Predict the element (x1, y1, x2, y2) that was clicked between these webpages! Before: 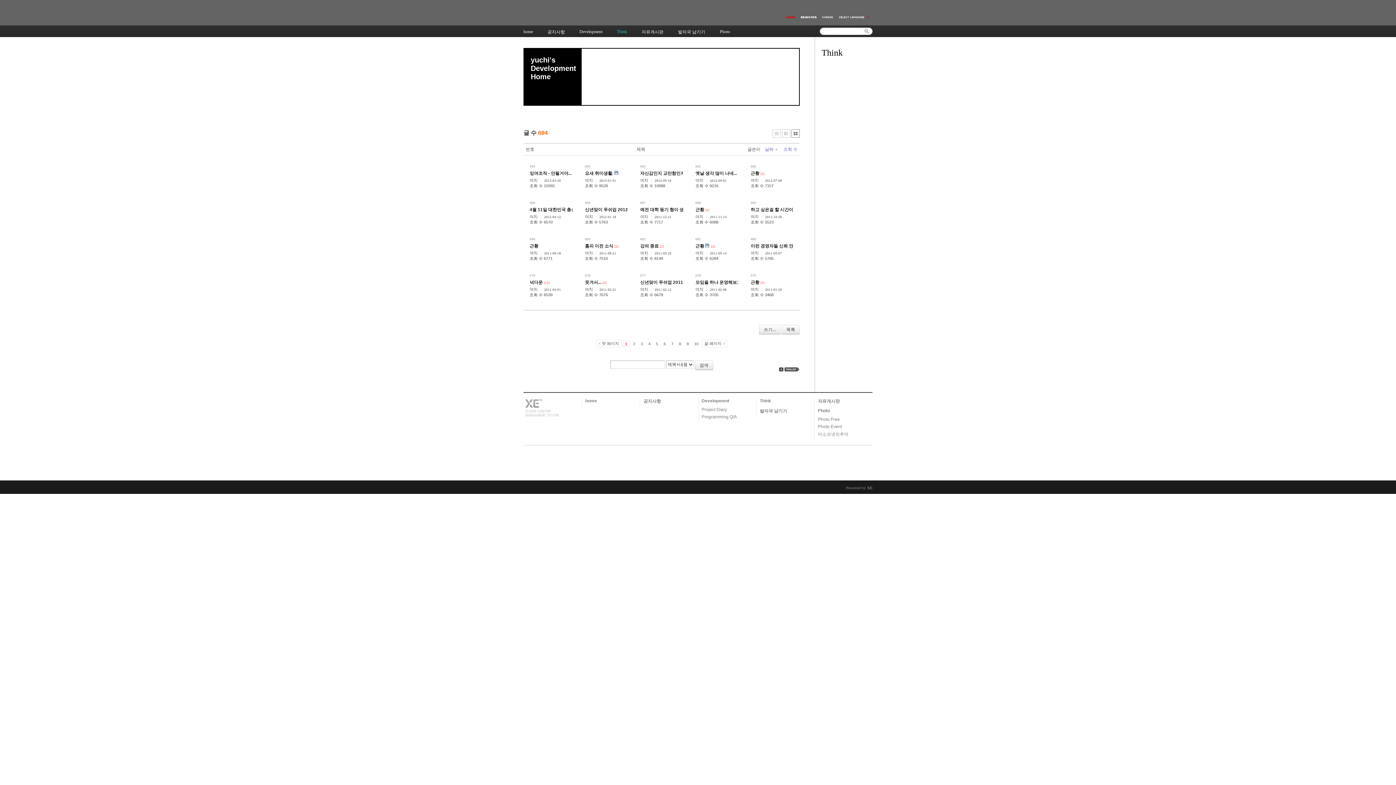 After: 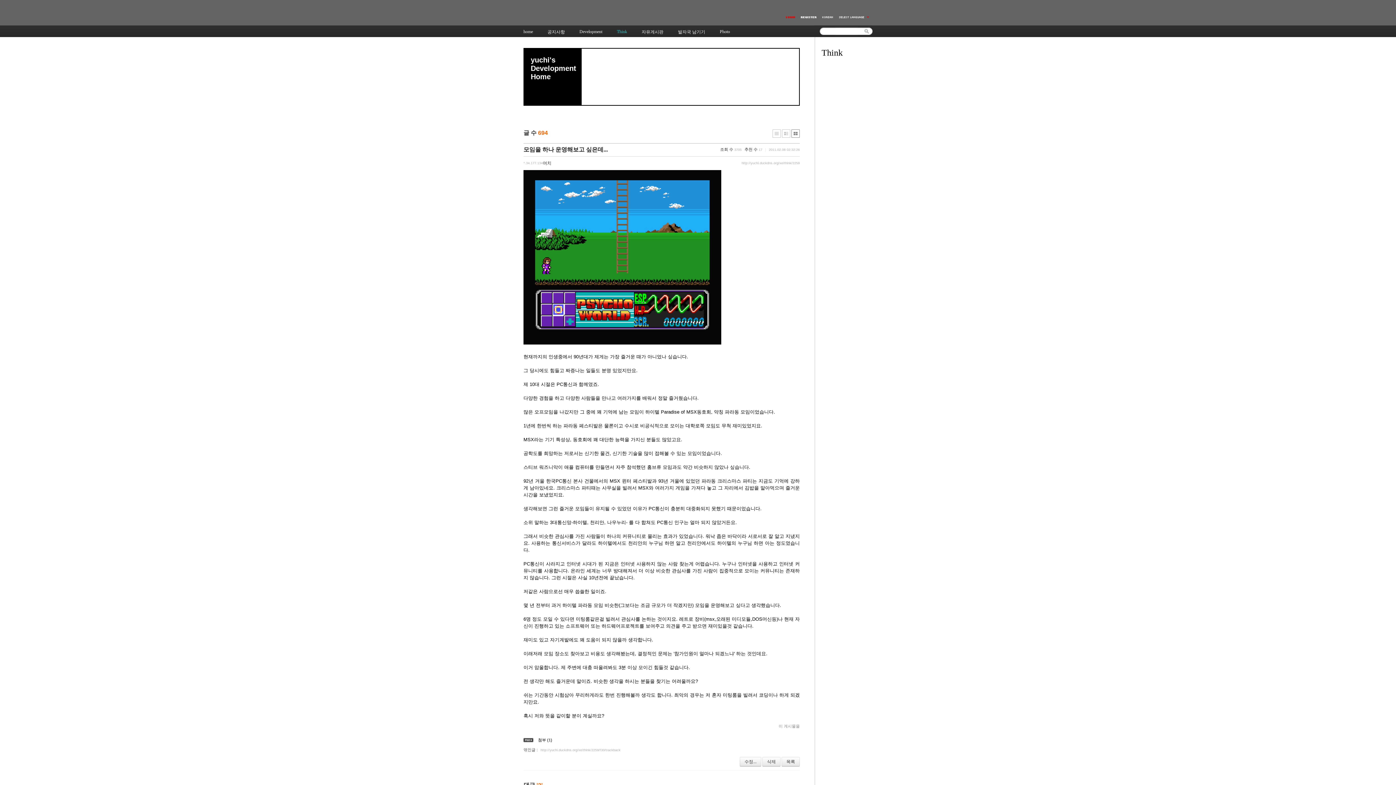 Action: bbox: (695, 280, 758, 285) label: 모임을 하나 운영해보고 싶은데...